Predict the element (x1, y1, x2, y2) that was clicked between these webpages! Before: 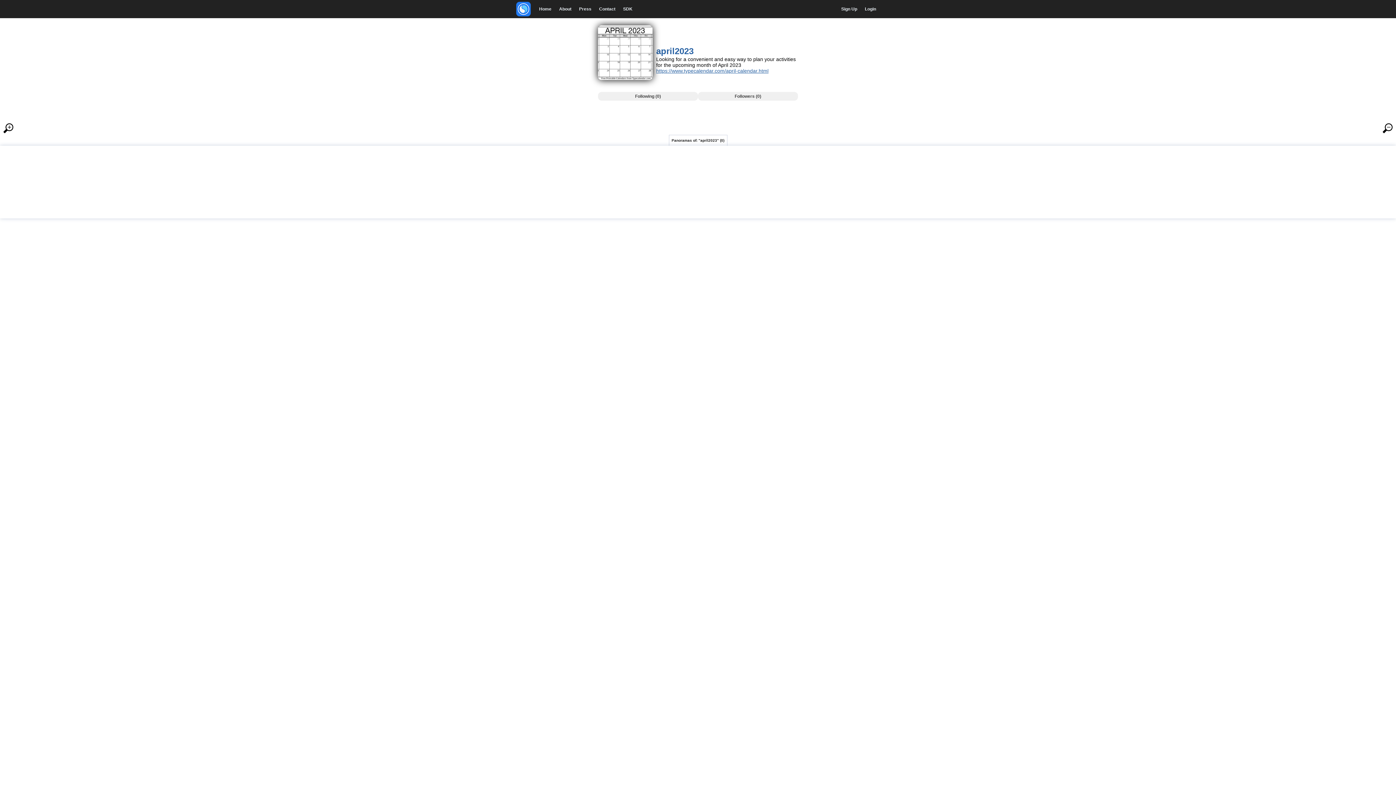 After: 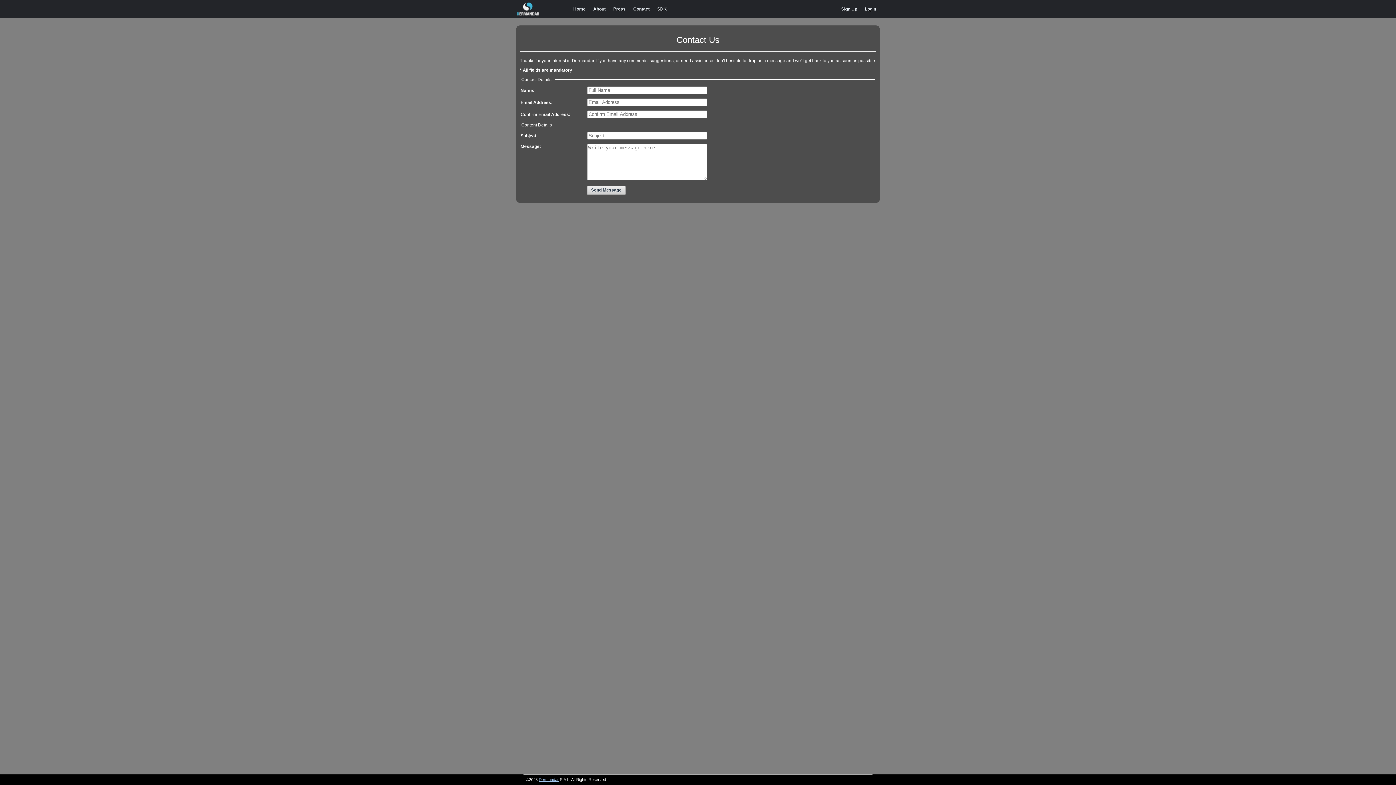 Action: label: Contact bbox: (595, 0, 619, 18)